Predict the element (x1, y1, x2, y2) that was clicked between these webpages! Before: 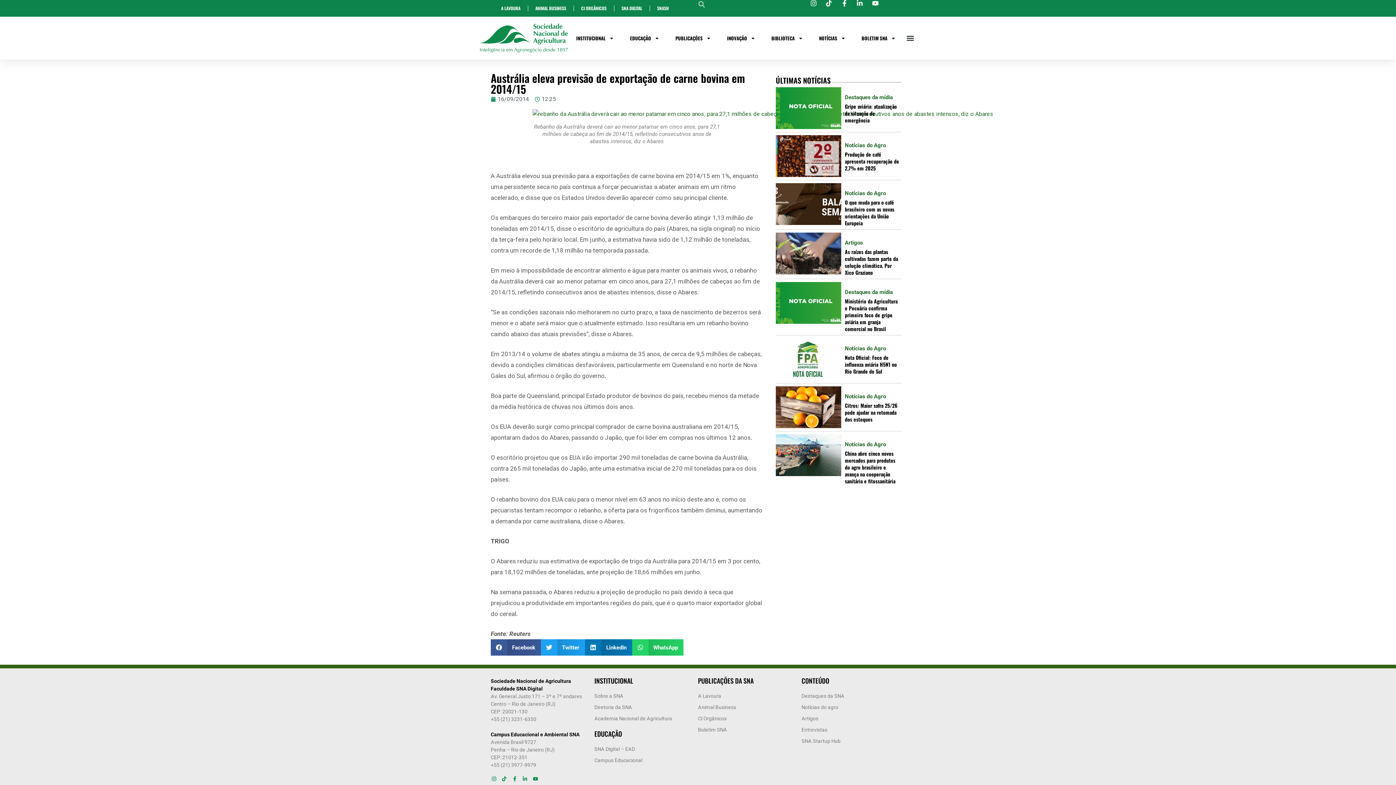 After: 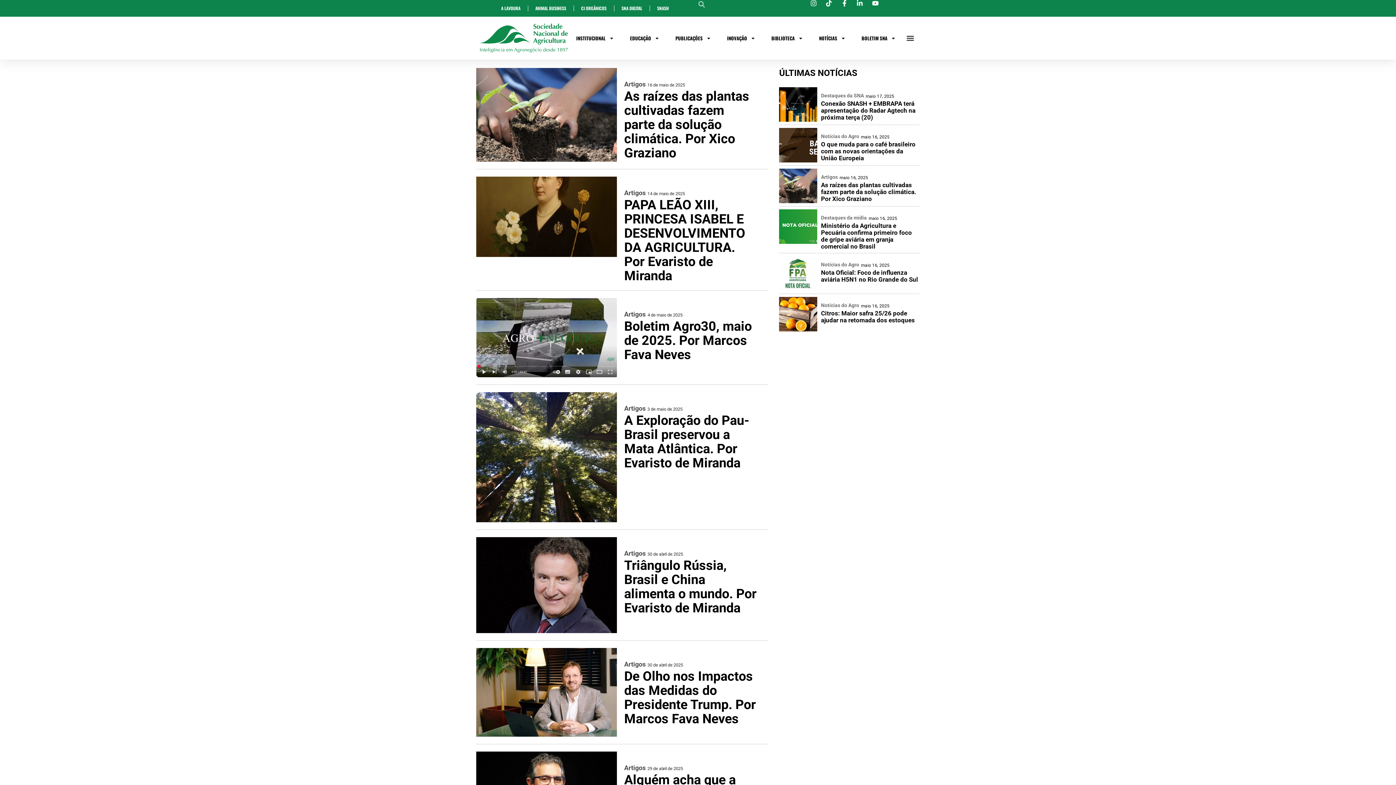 Action: bbox: (845, 240, 863, 245) label: Artigos